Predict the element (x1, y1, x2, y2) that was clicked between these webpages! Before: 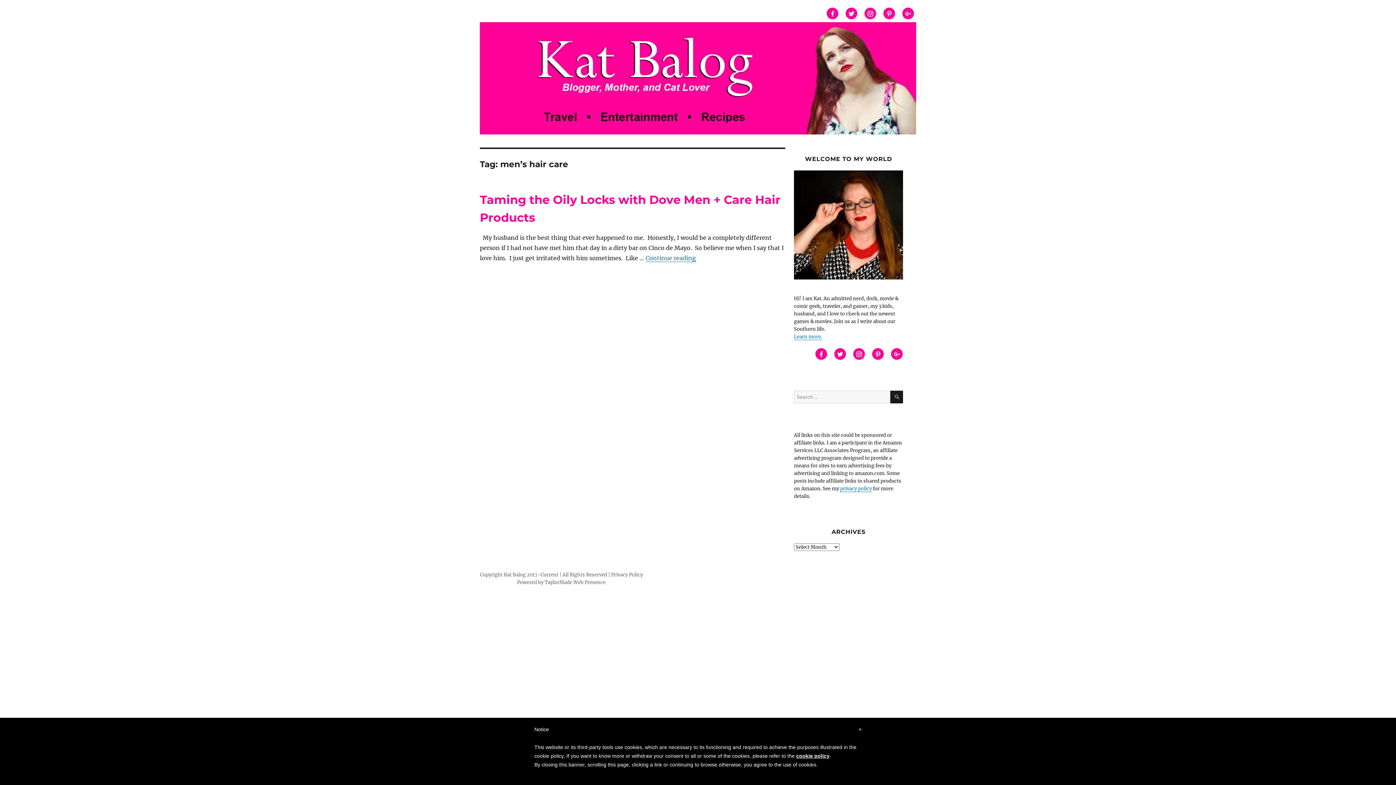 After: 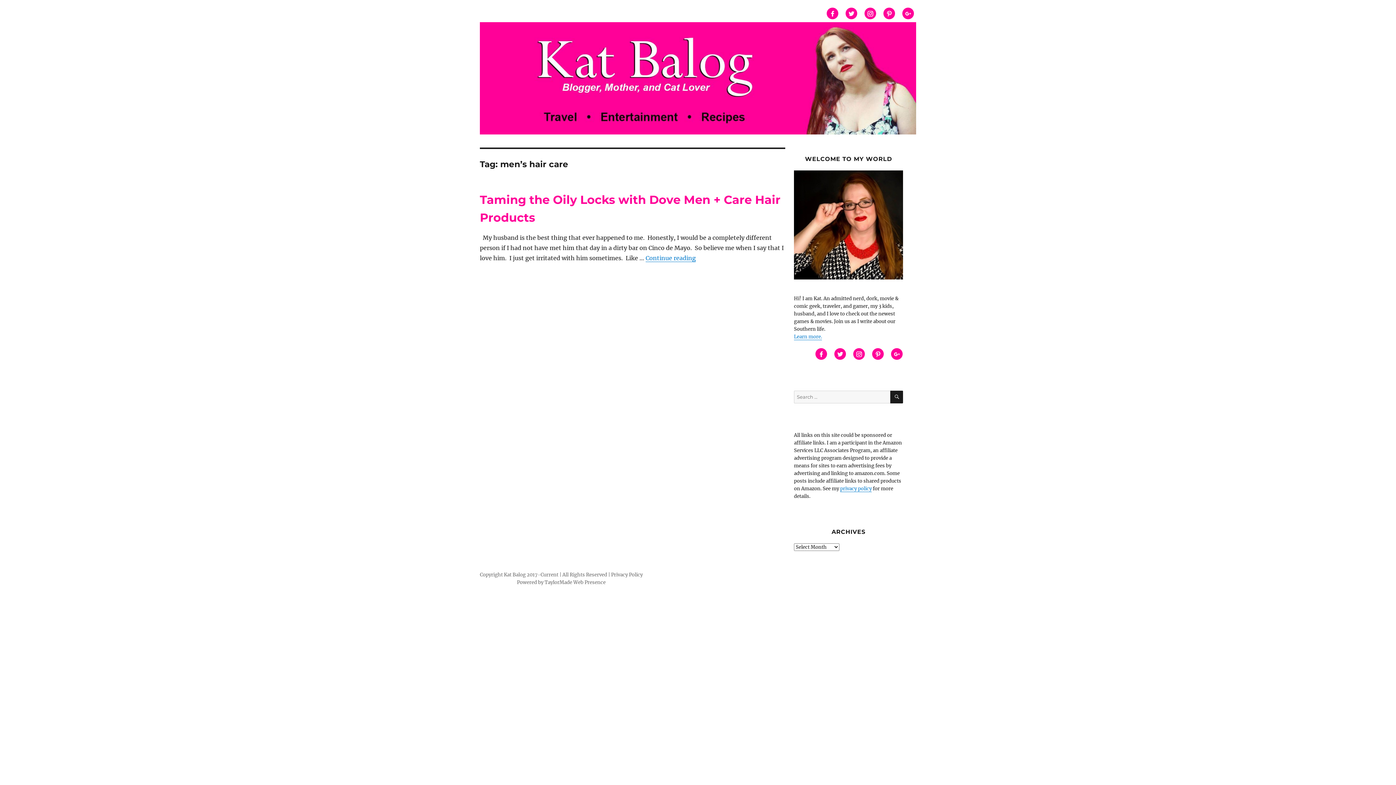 Action: bbox: (858, 725, 861, 734) label: ×